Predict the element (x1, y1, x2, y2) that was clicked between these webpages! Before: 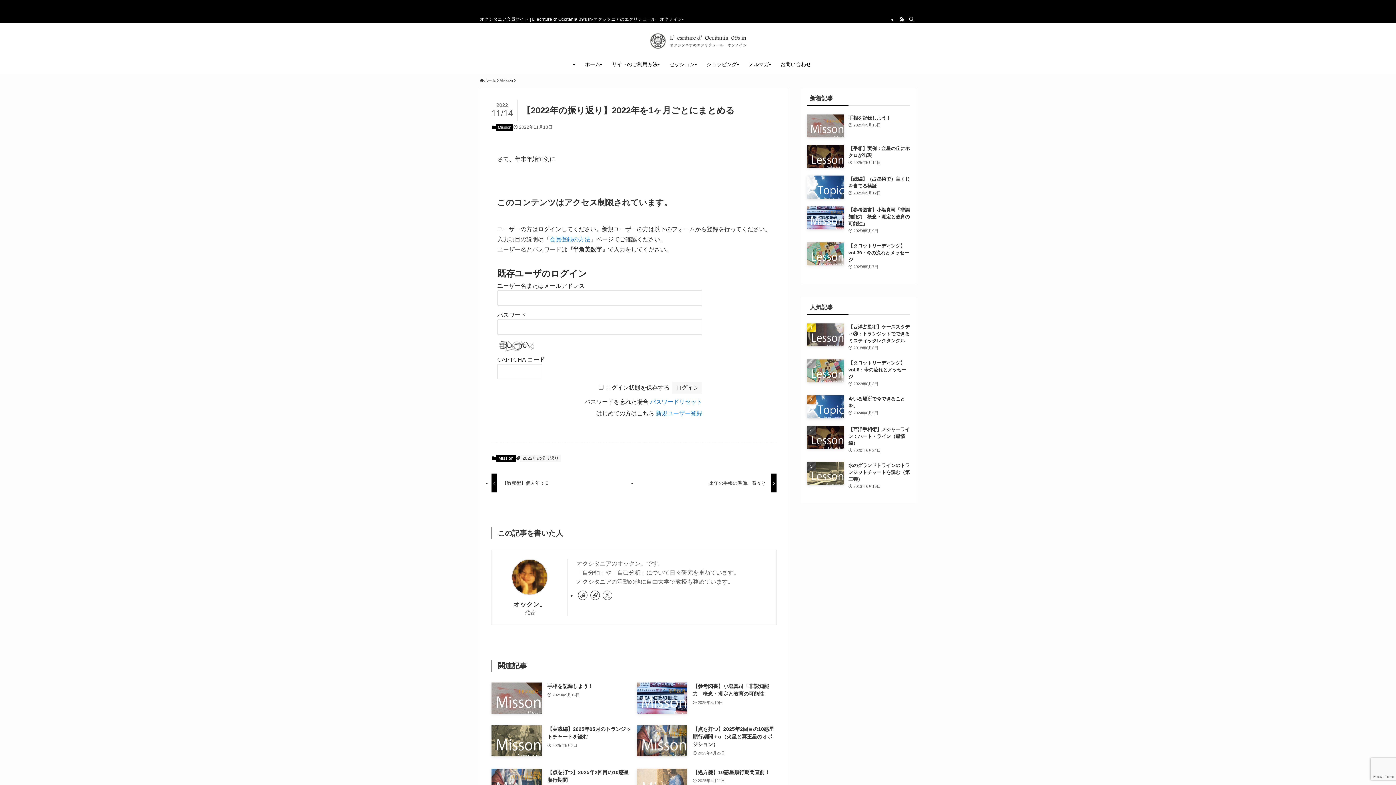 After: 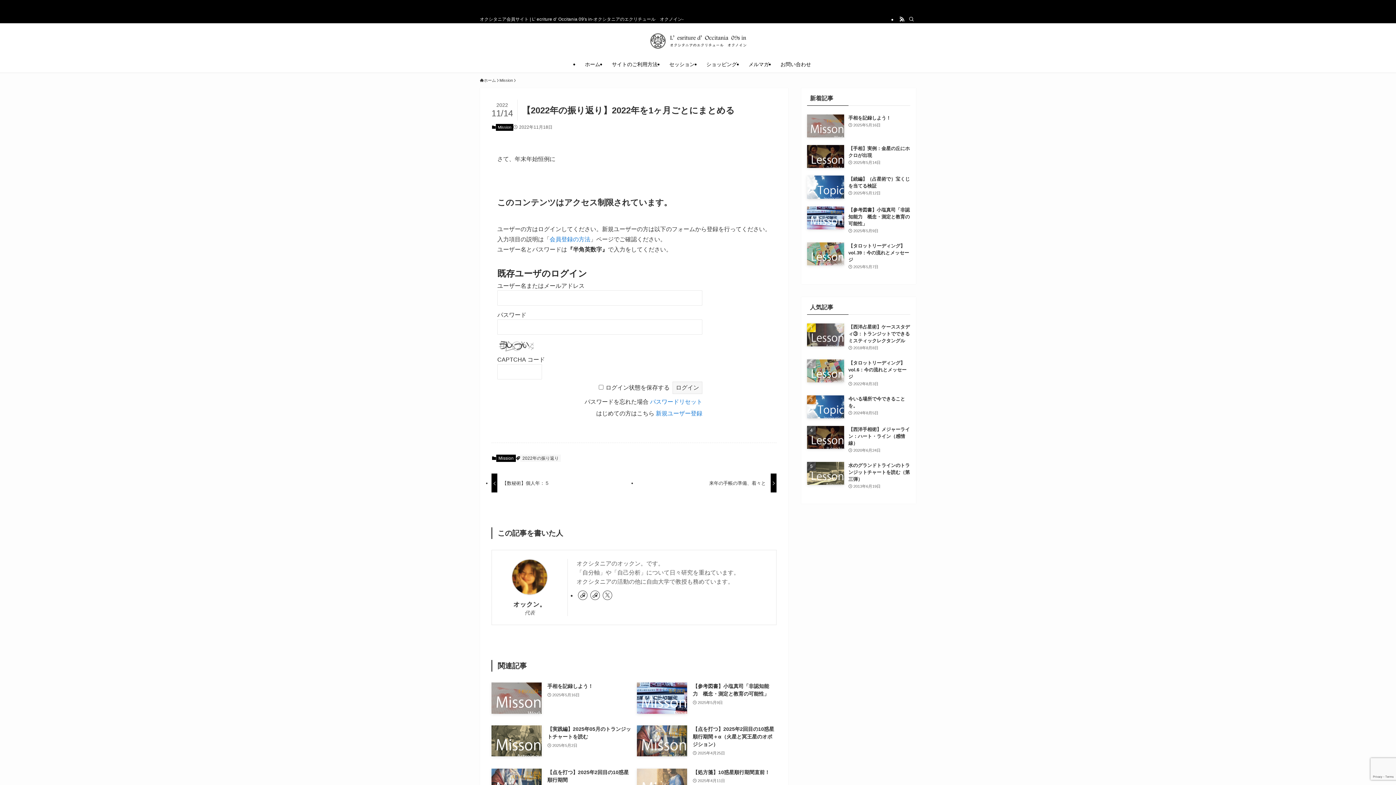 Action: label: 3月31日、海王星が牡羊座に入室します！ bbox: (0, 0, 1396, 14)